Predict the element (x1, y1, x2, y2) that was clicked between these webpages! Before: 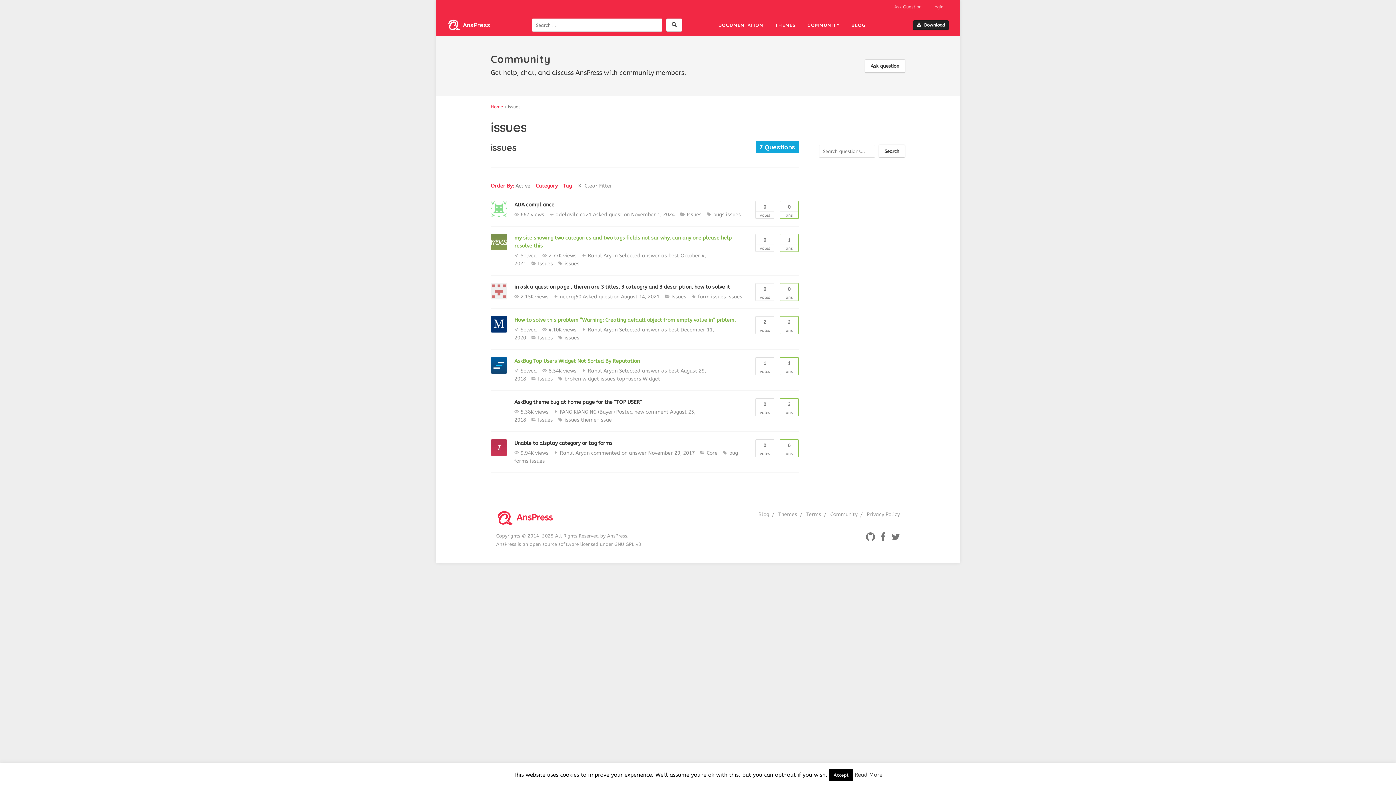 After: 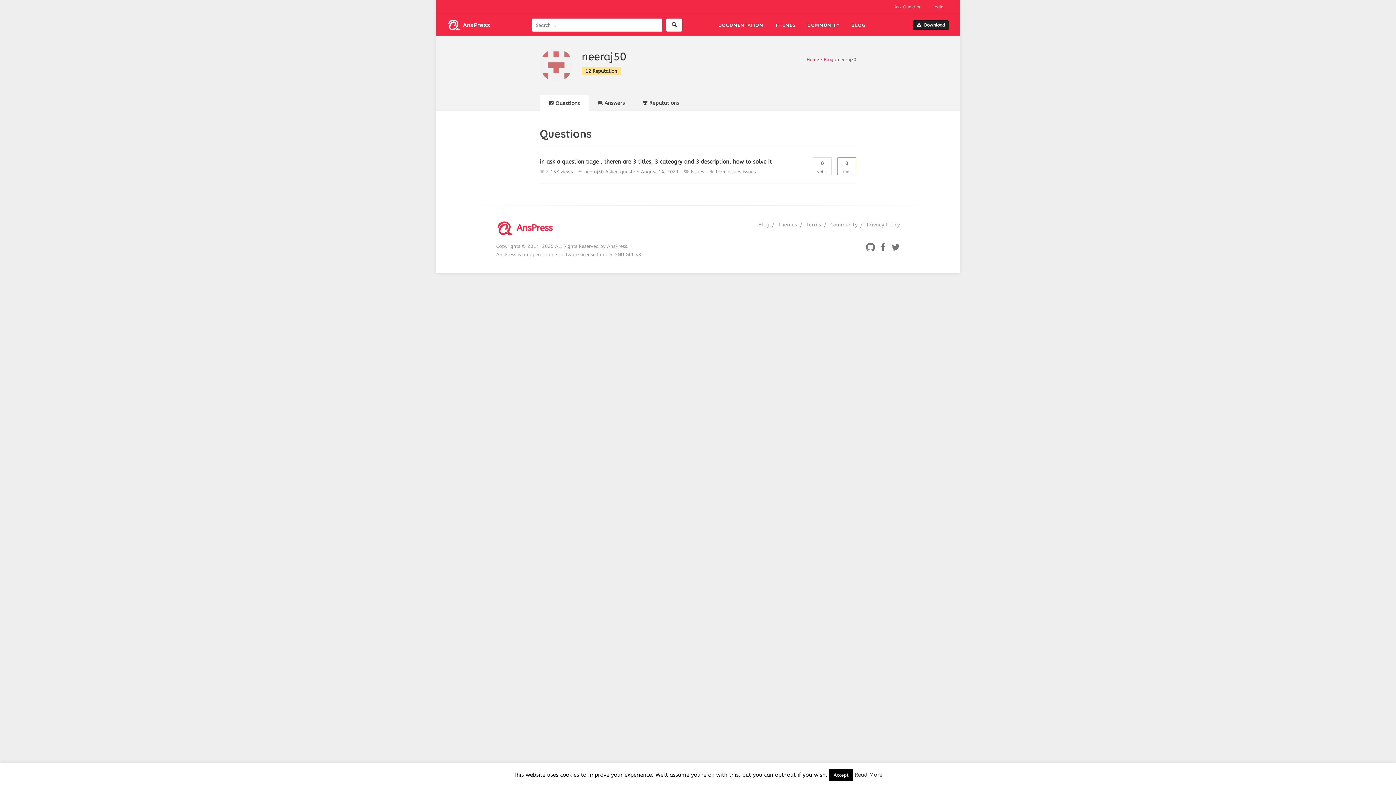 Action: label: neeraj50 bbox: (560, 293, 581, 300)